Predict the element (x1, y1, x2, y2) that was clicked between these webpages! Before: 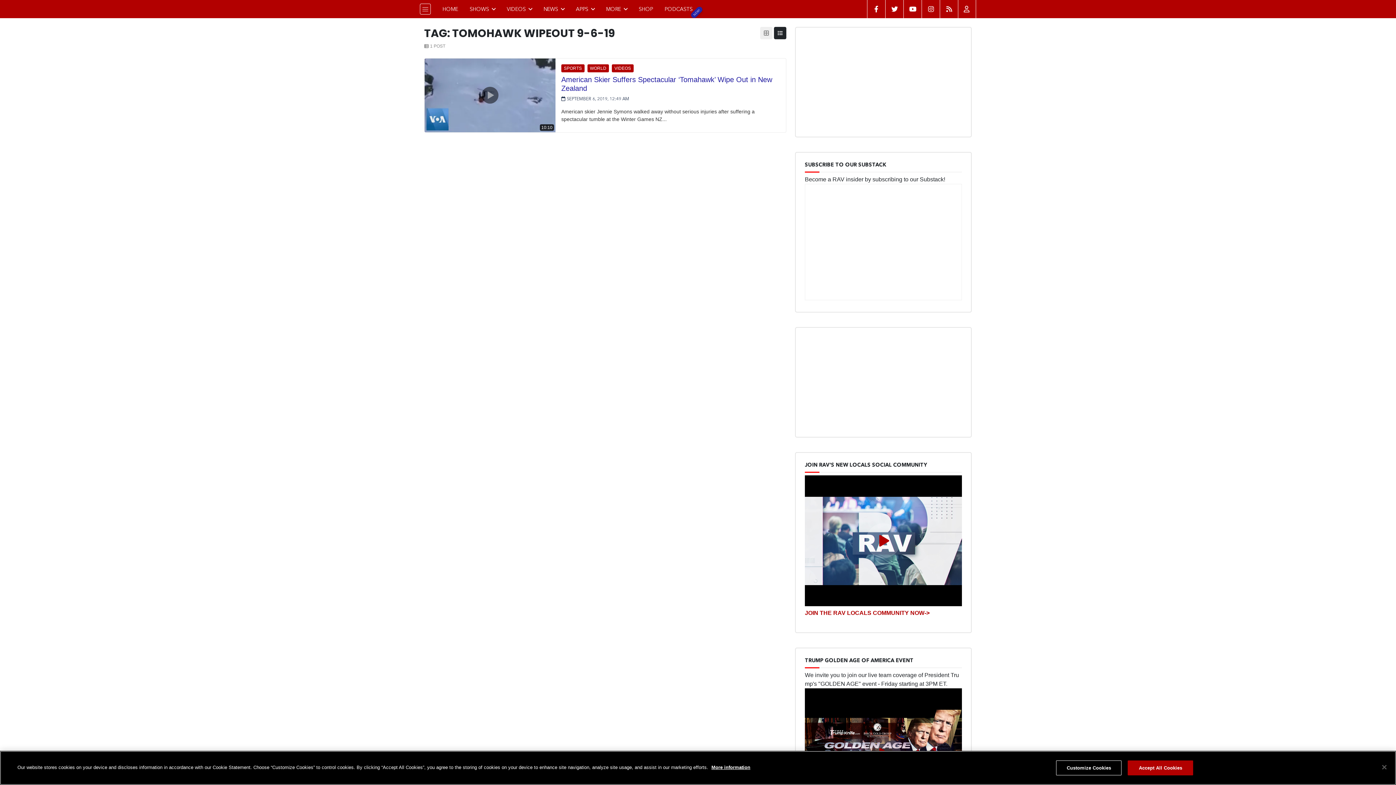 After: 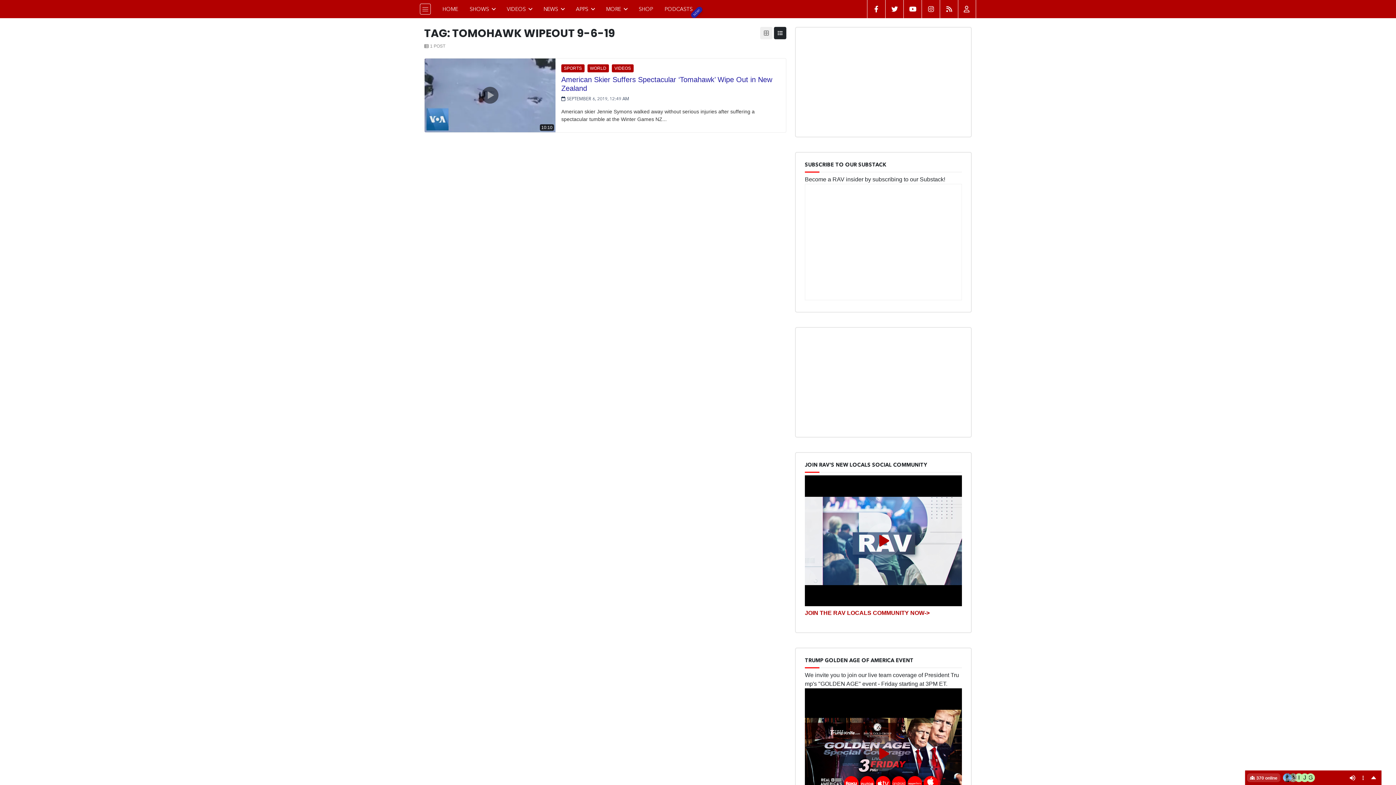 Action: label: Accept All Cookies bbox: (1128, 760, 1193, 775)